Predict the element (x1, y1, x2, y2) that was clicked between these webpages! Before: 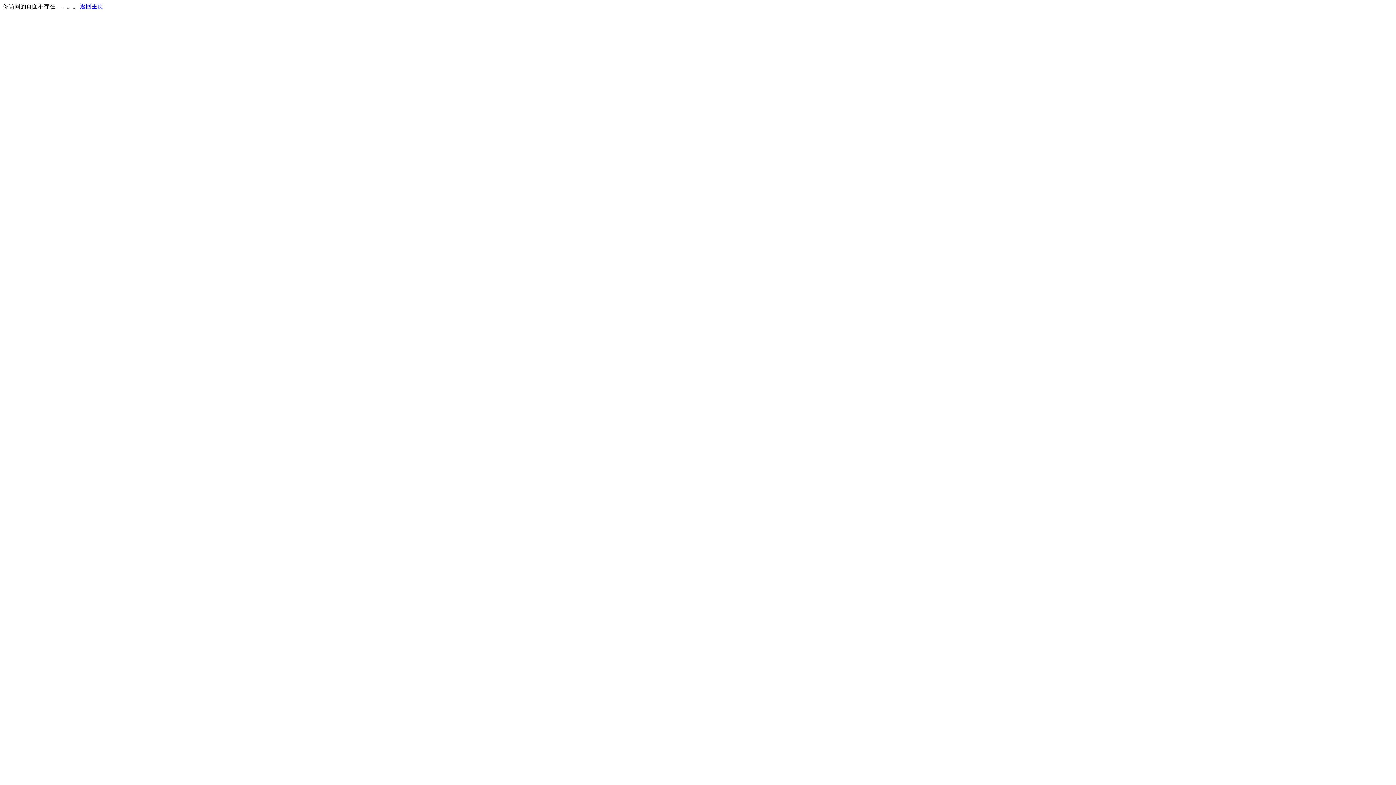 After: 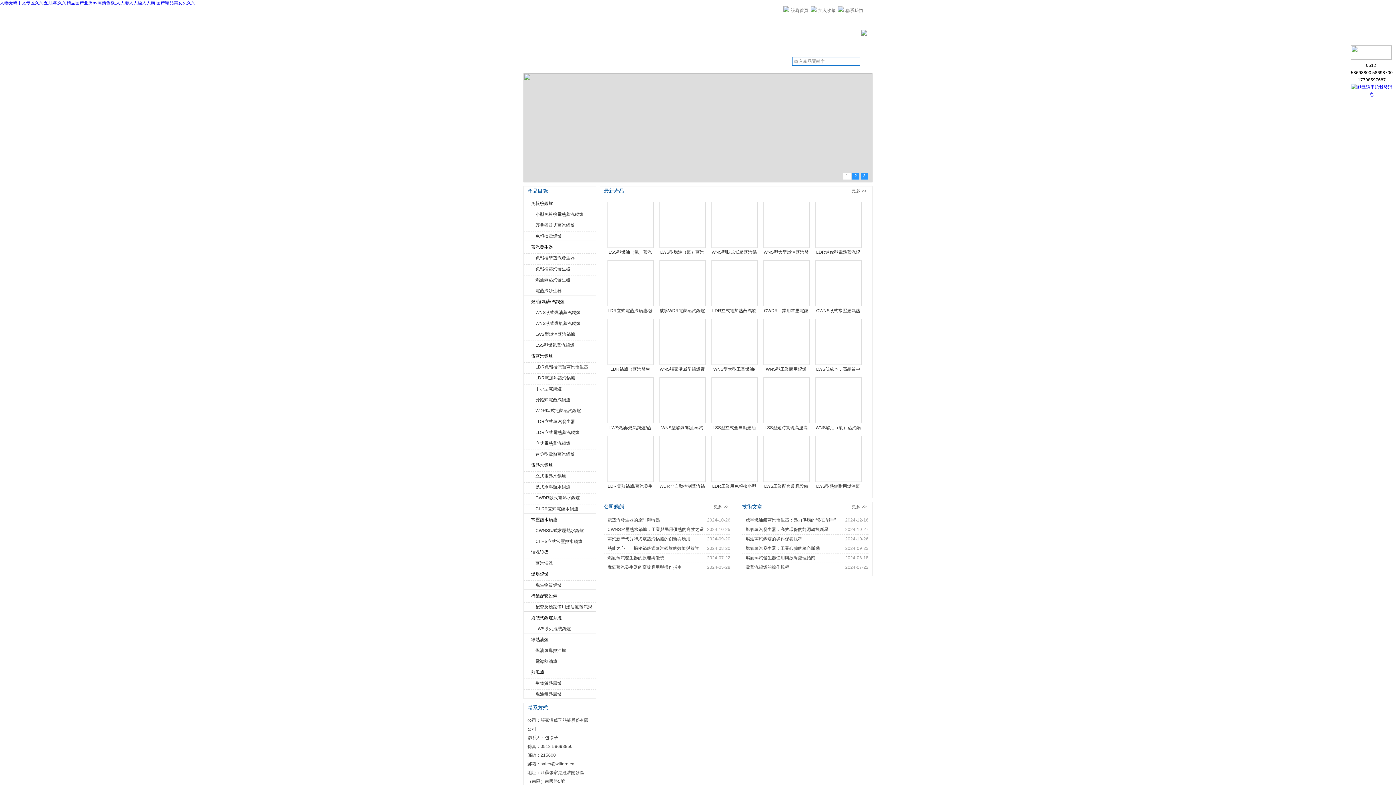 Action: bbox: (80, 3, 103, 9) label: 返回主页